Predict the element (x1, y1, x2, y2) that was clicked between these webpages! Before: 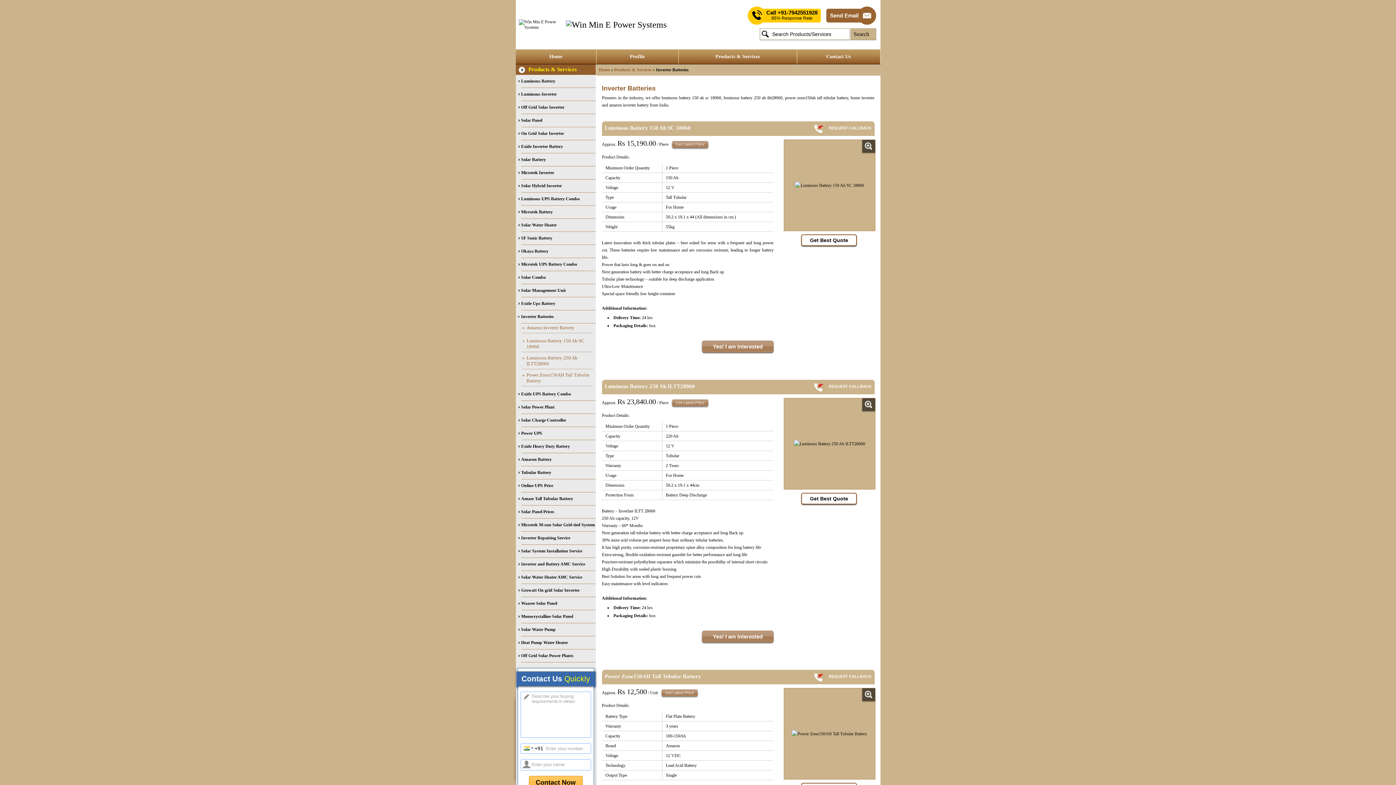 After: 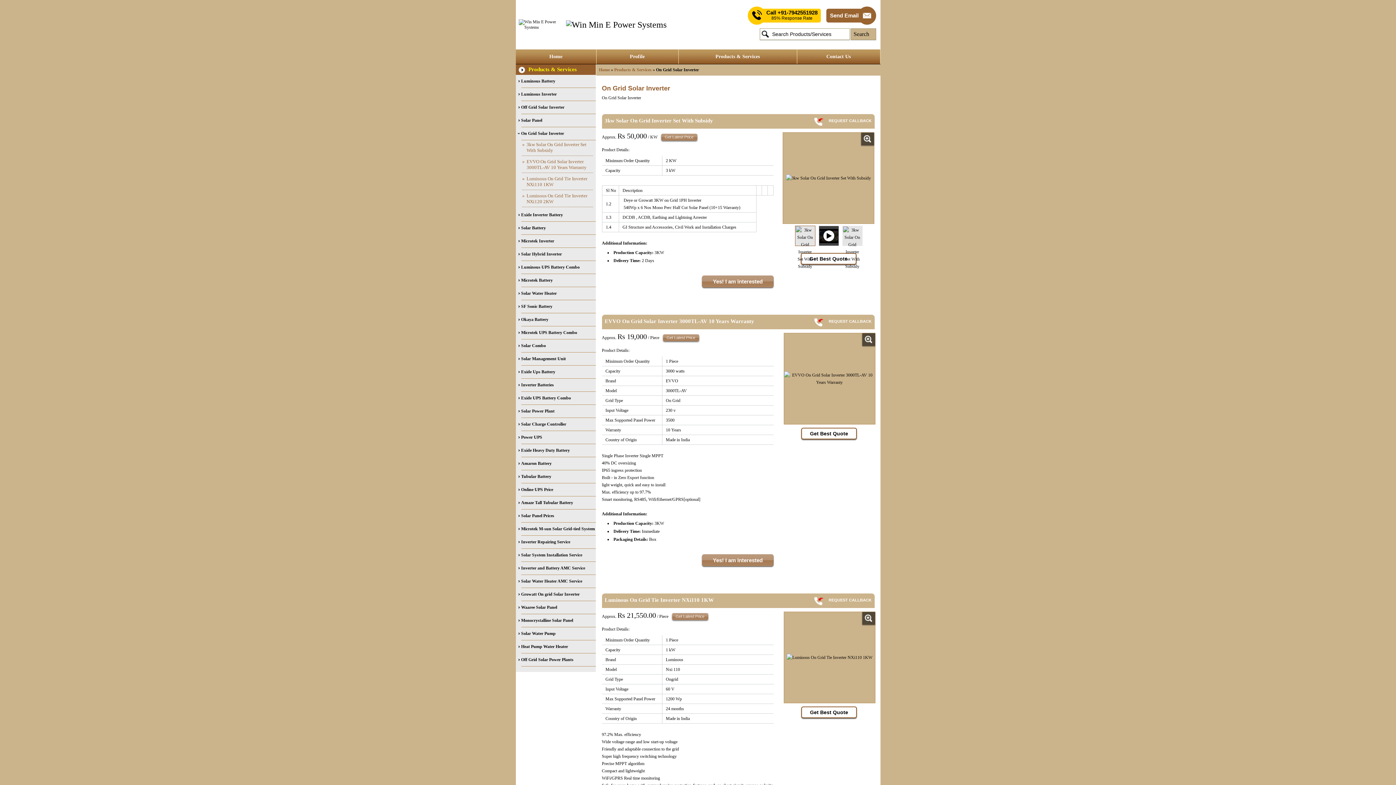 Action: label: On Grid Solar Inverter bbox: (521, 127, 595, 140)